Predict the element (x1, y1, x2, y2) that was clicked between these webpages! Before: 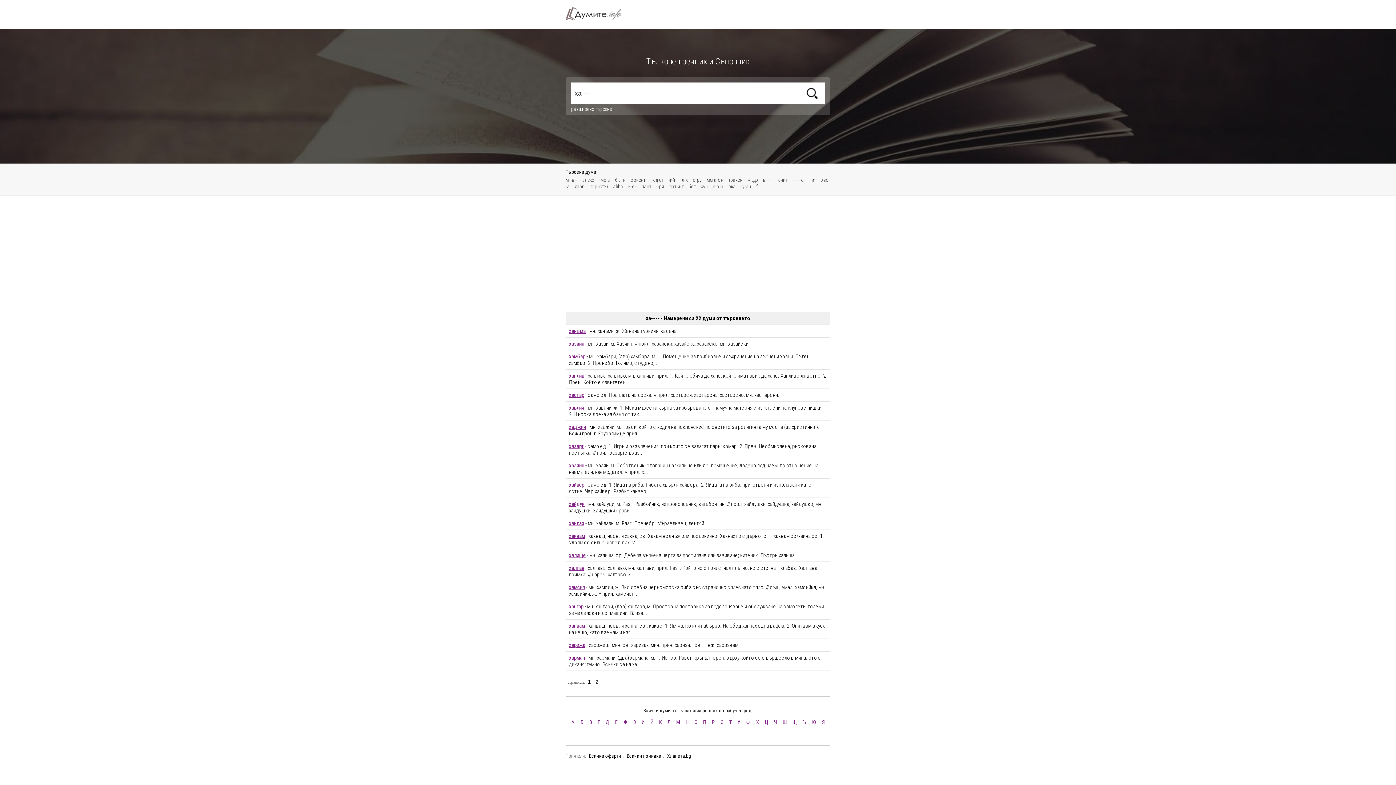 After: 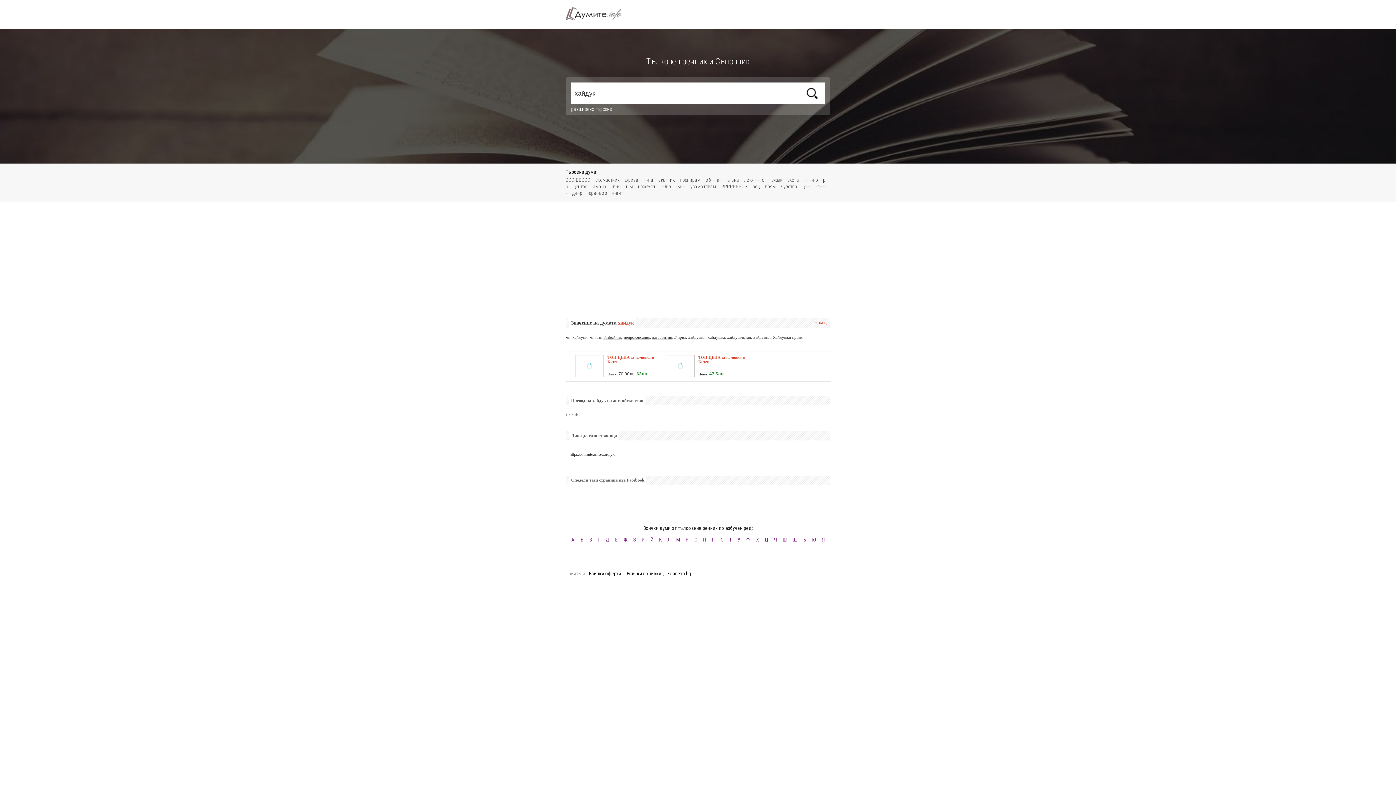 Action: label: хайдук bbox: (569, 501, 584, 507)